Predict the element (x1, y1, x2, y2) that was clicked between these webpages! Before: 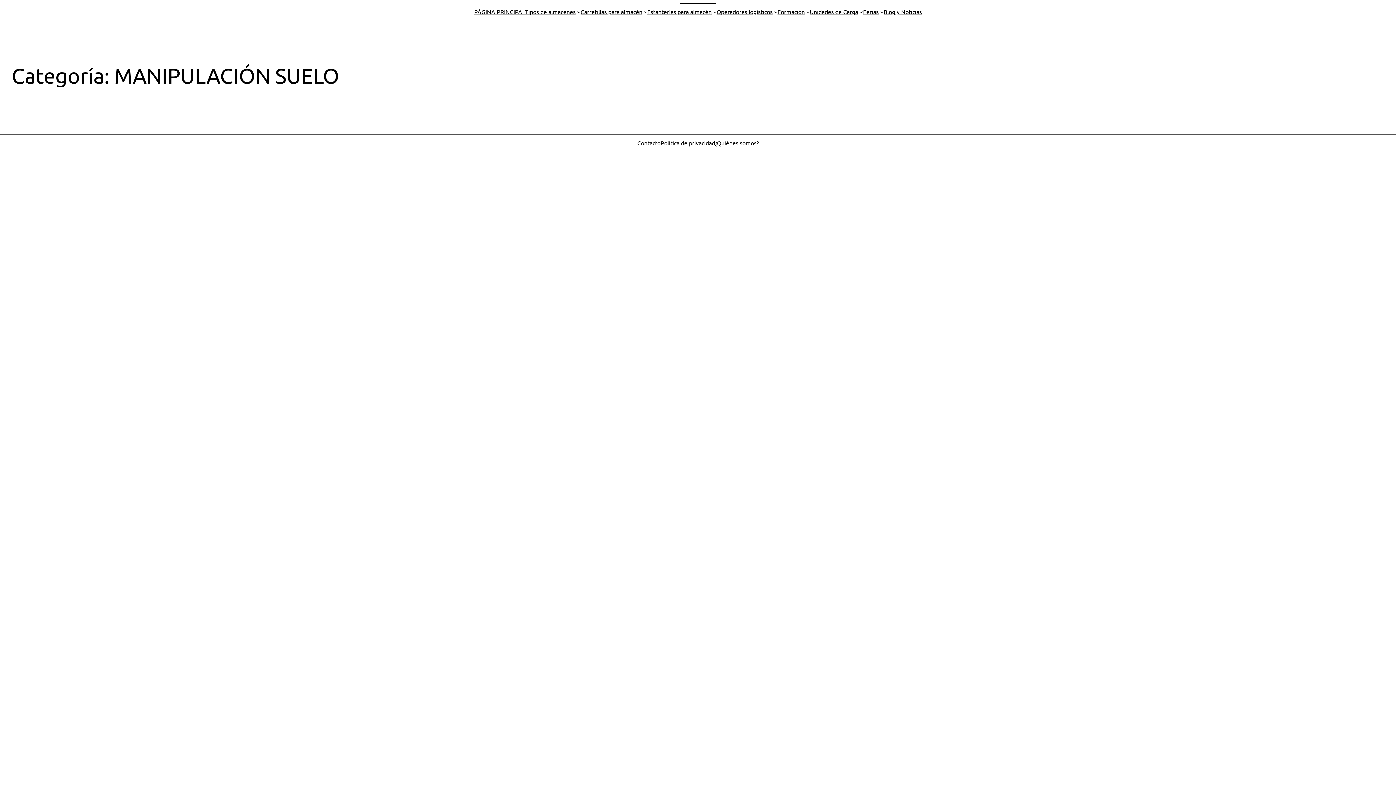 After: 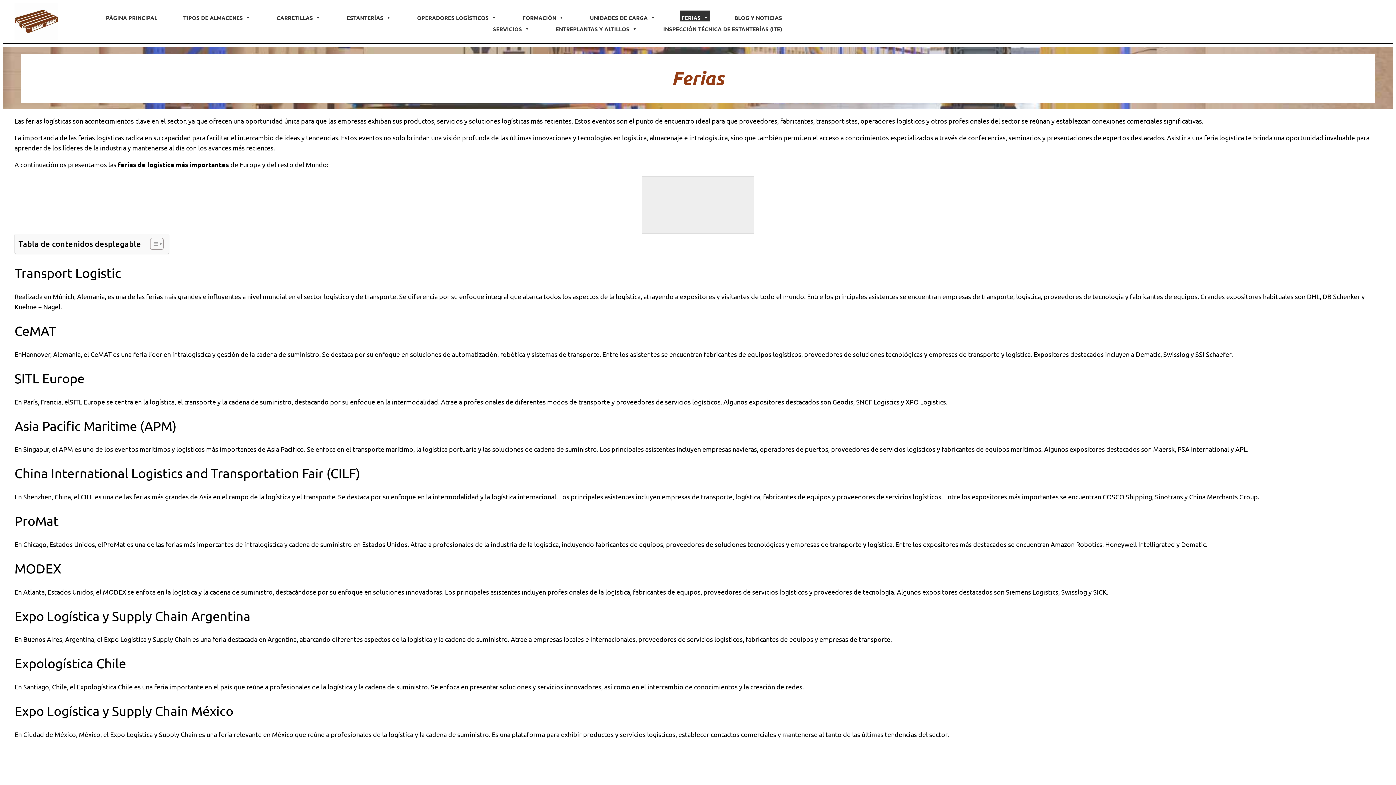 Action: bbox: (863, 7, 878, 16) label: Ferias